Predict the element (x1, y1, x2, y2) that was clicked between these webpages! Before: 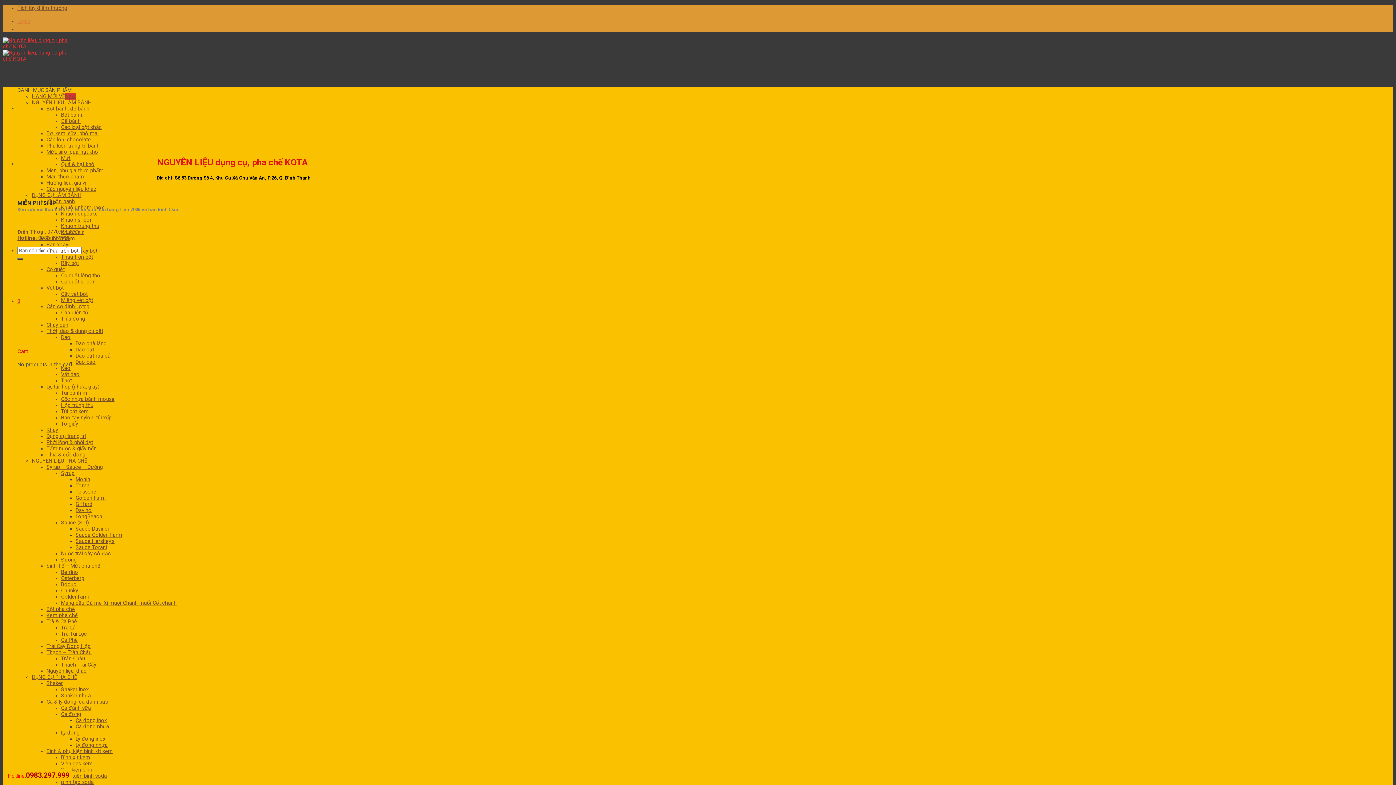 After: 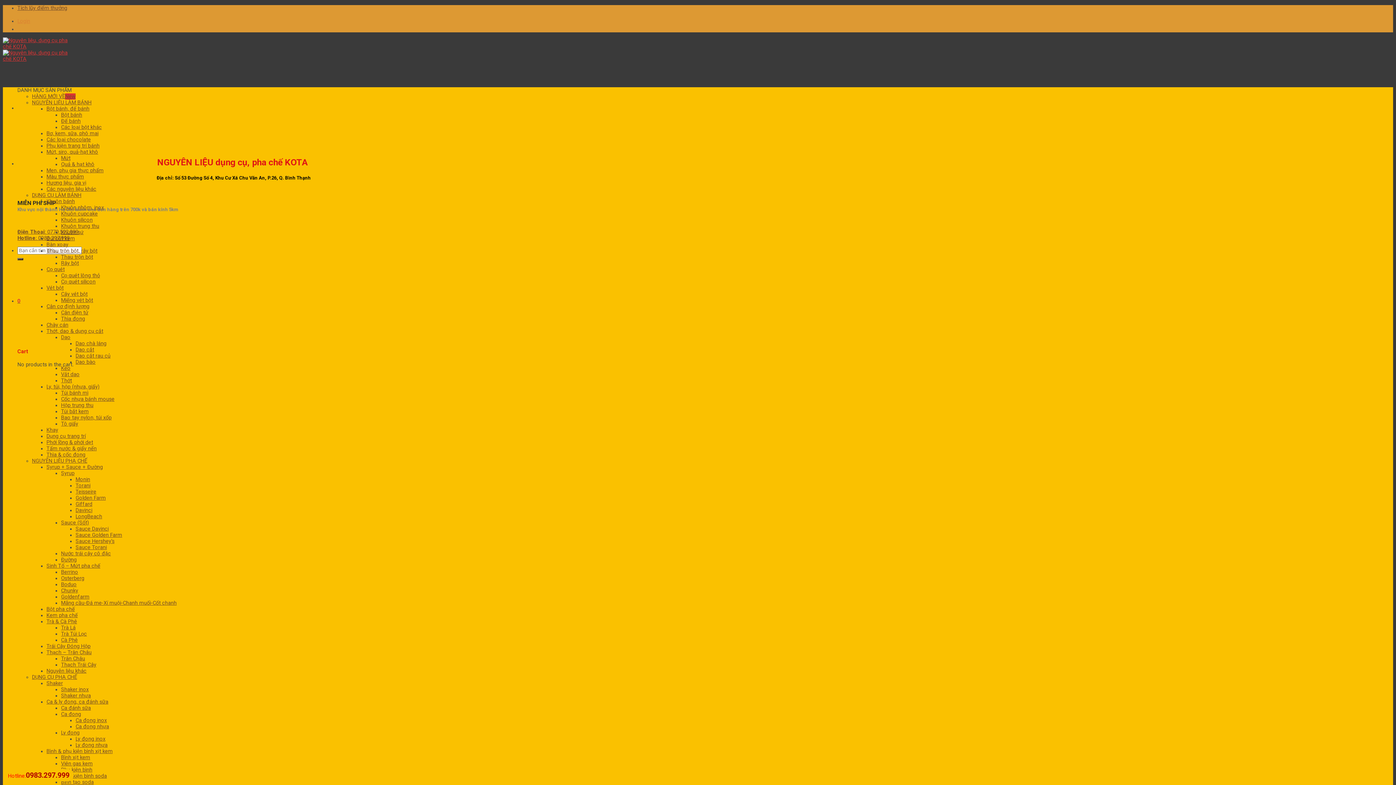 Action: label: Bàn xoay bbox: (46, 241, 68, 247)